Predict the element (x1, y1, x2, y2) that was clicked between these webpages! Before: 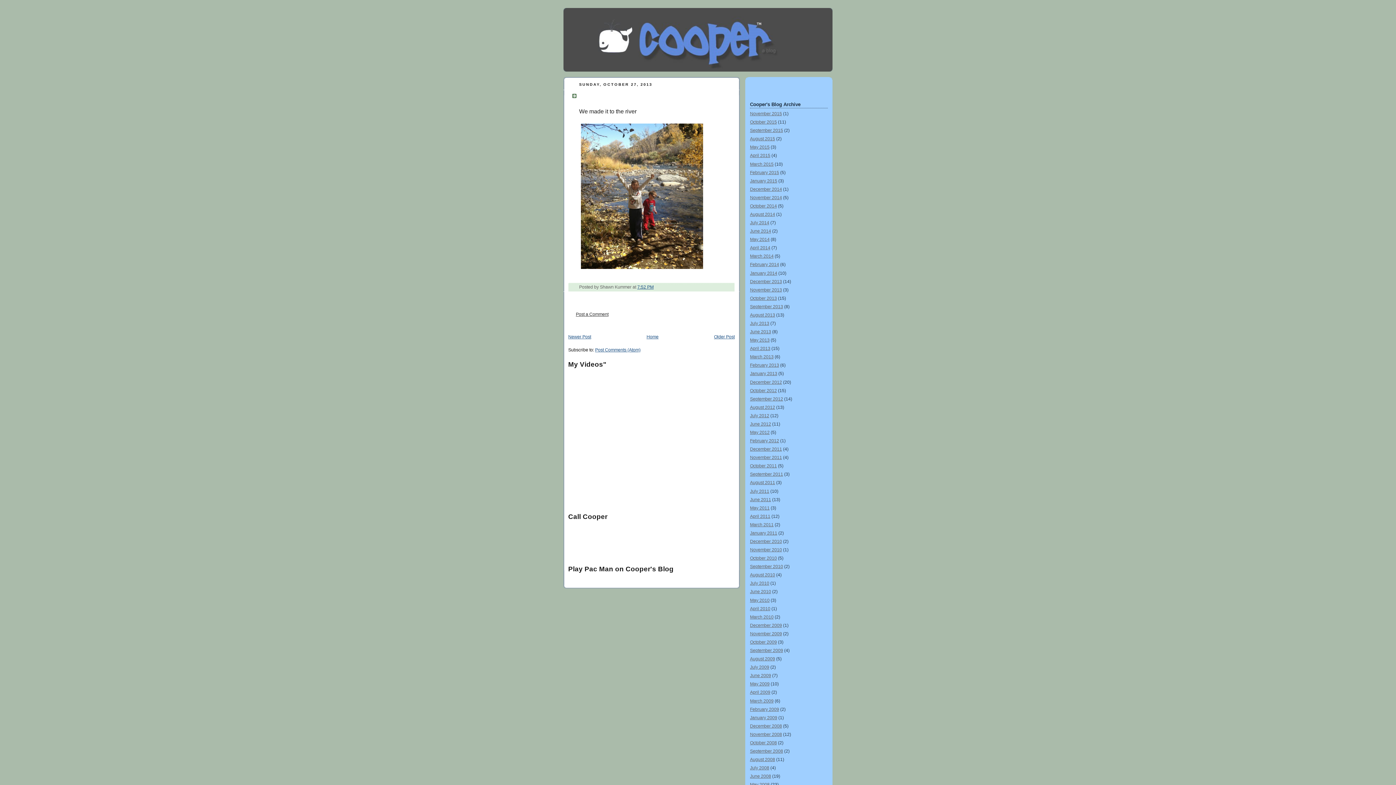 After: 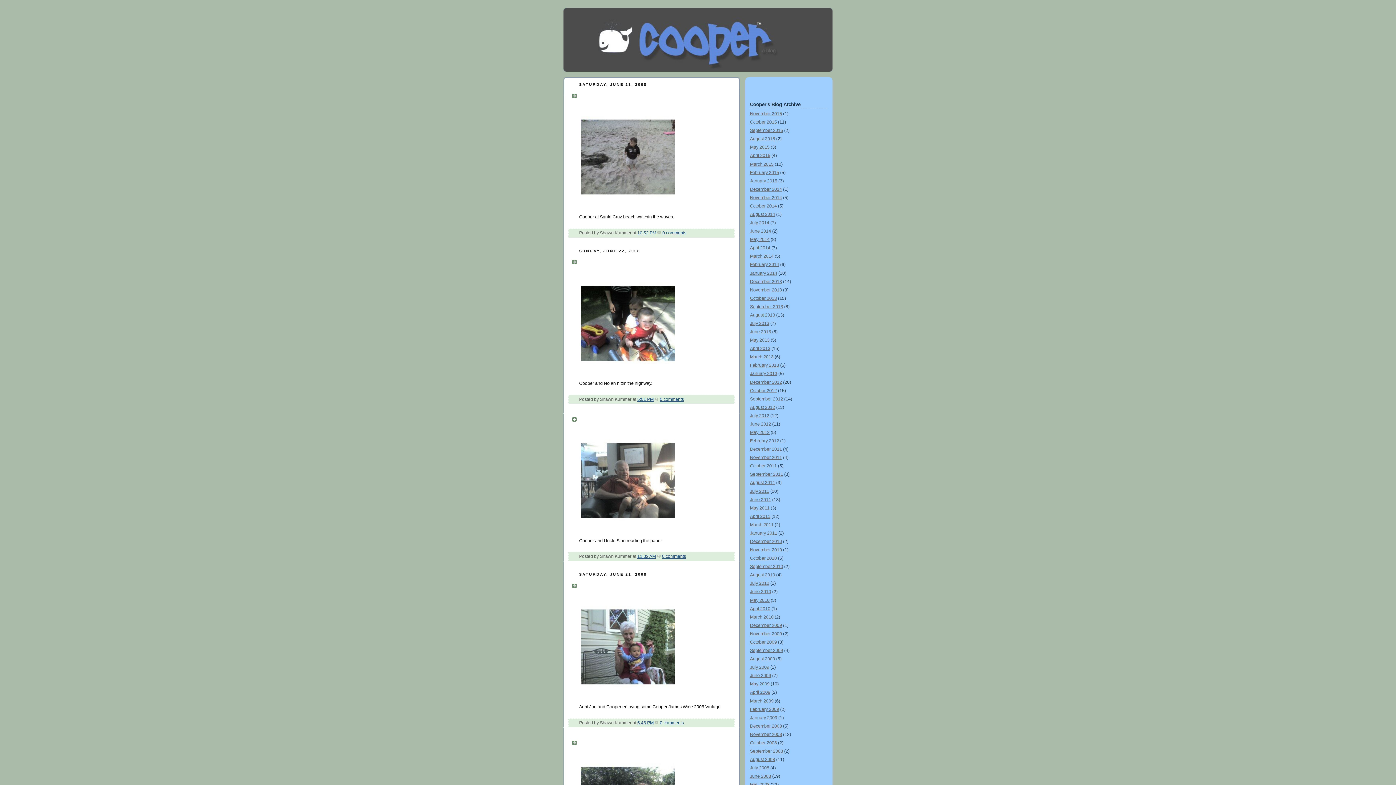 Action: bbox: (750, 774, 771, 779) label: June 2008